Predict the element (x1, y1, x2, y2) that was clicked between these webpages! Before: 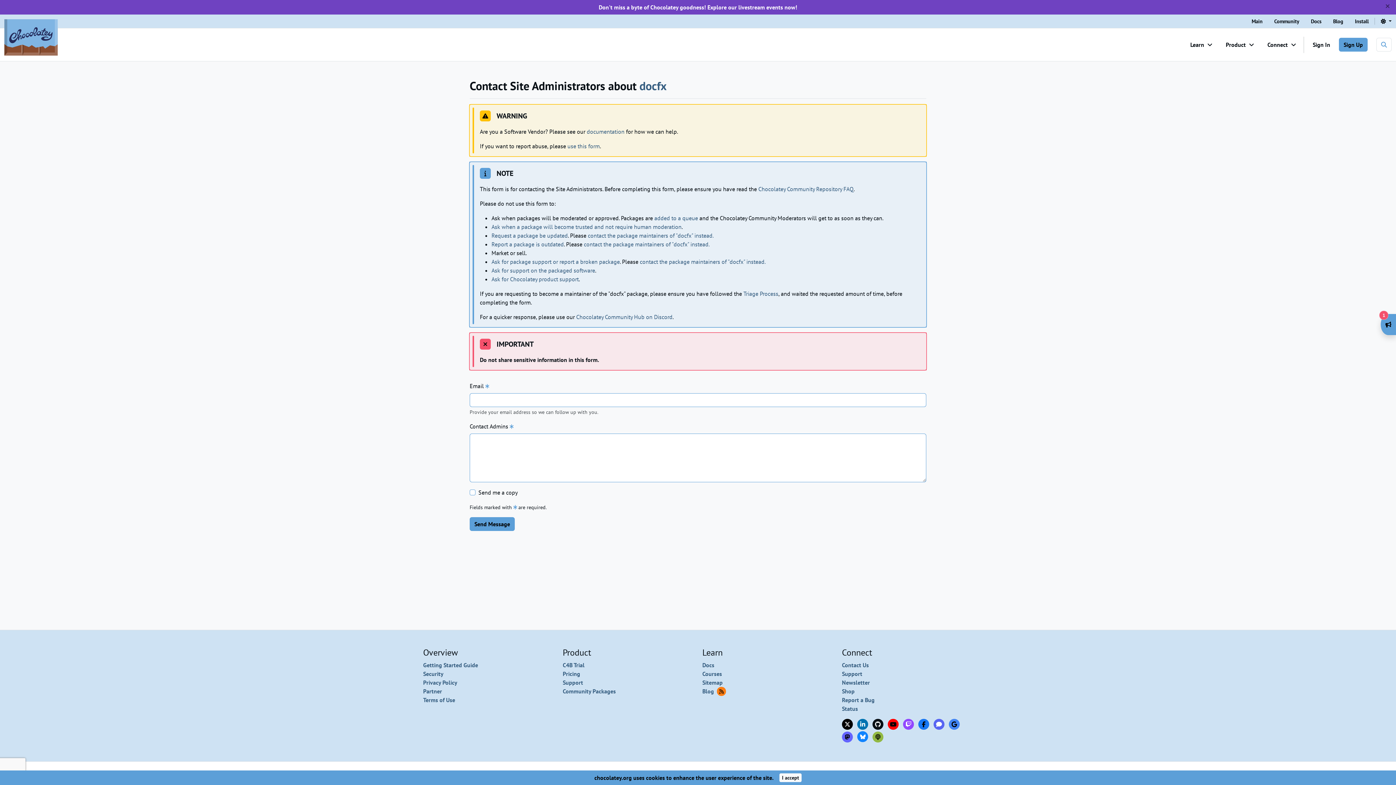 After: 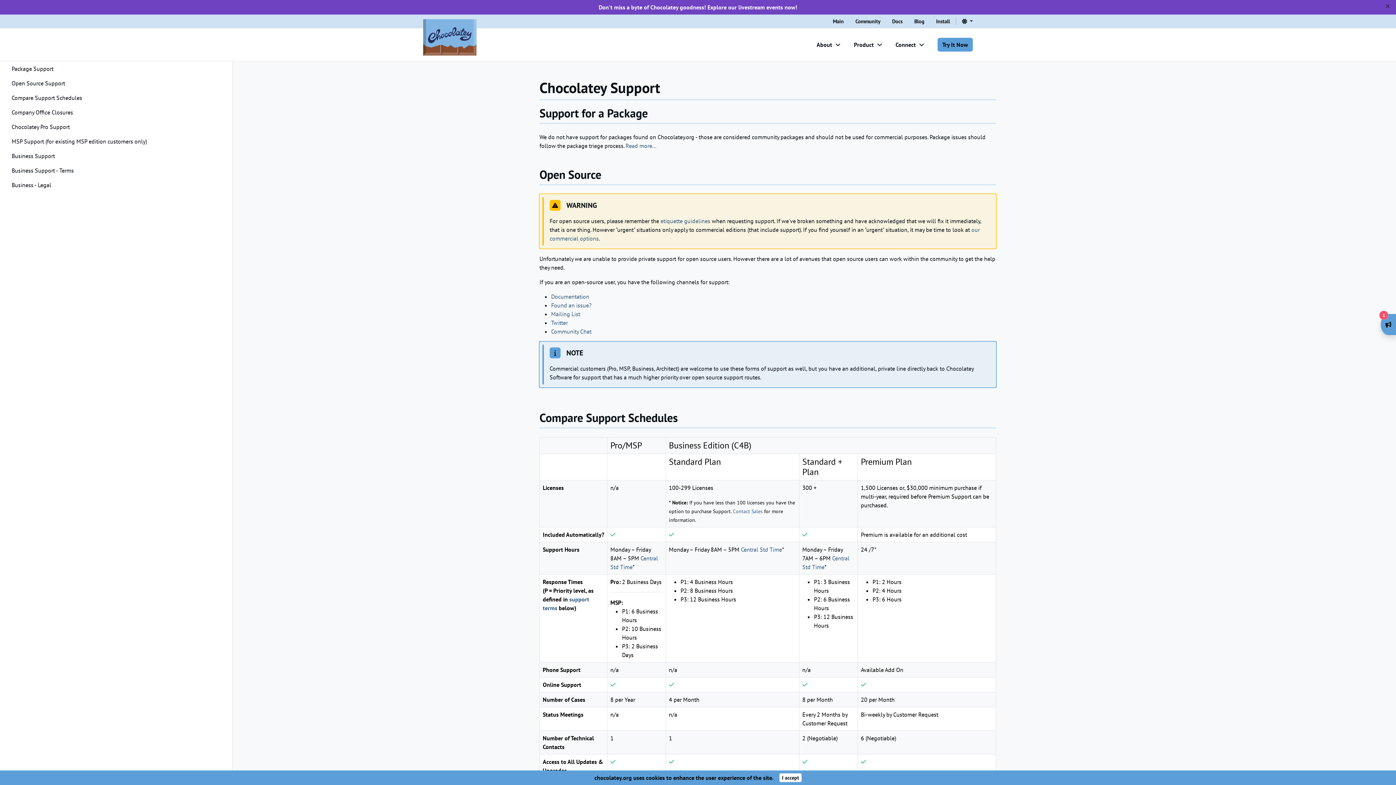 Action: bbox: (562, 679, 583, 686) label: Support